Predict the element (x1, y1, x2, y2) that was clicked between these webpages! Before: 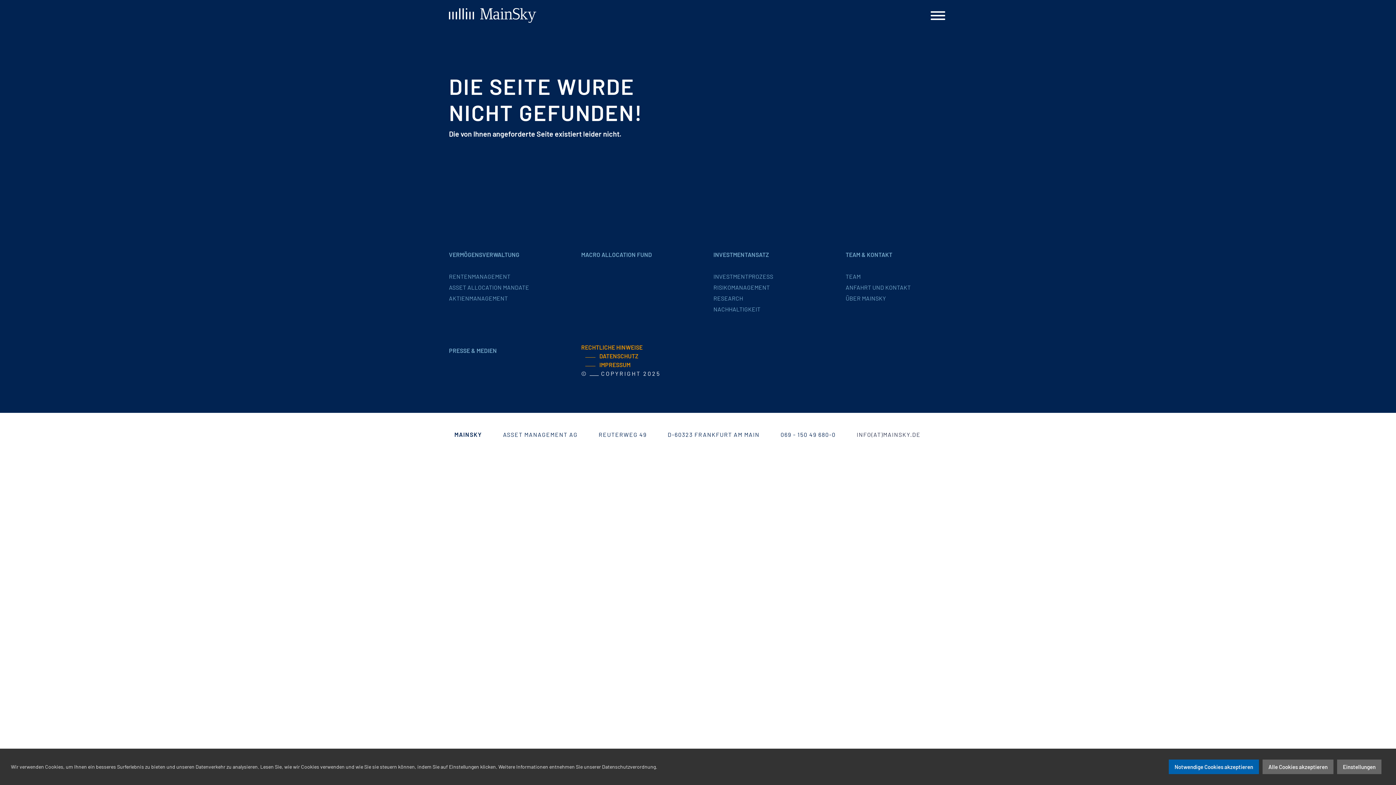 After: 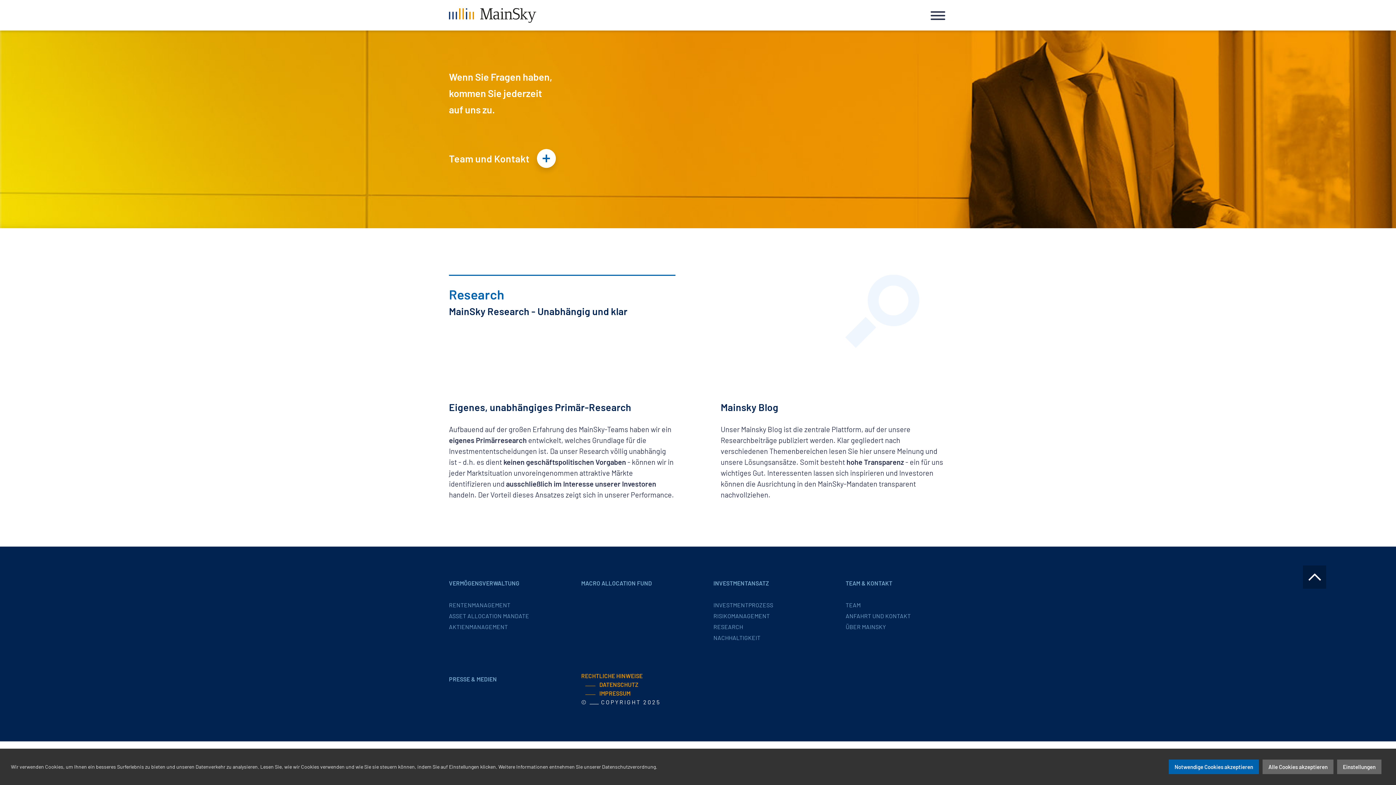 Action: bbox: (713, 294, 743, 301) label: RESEARCH